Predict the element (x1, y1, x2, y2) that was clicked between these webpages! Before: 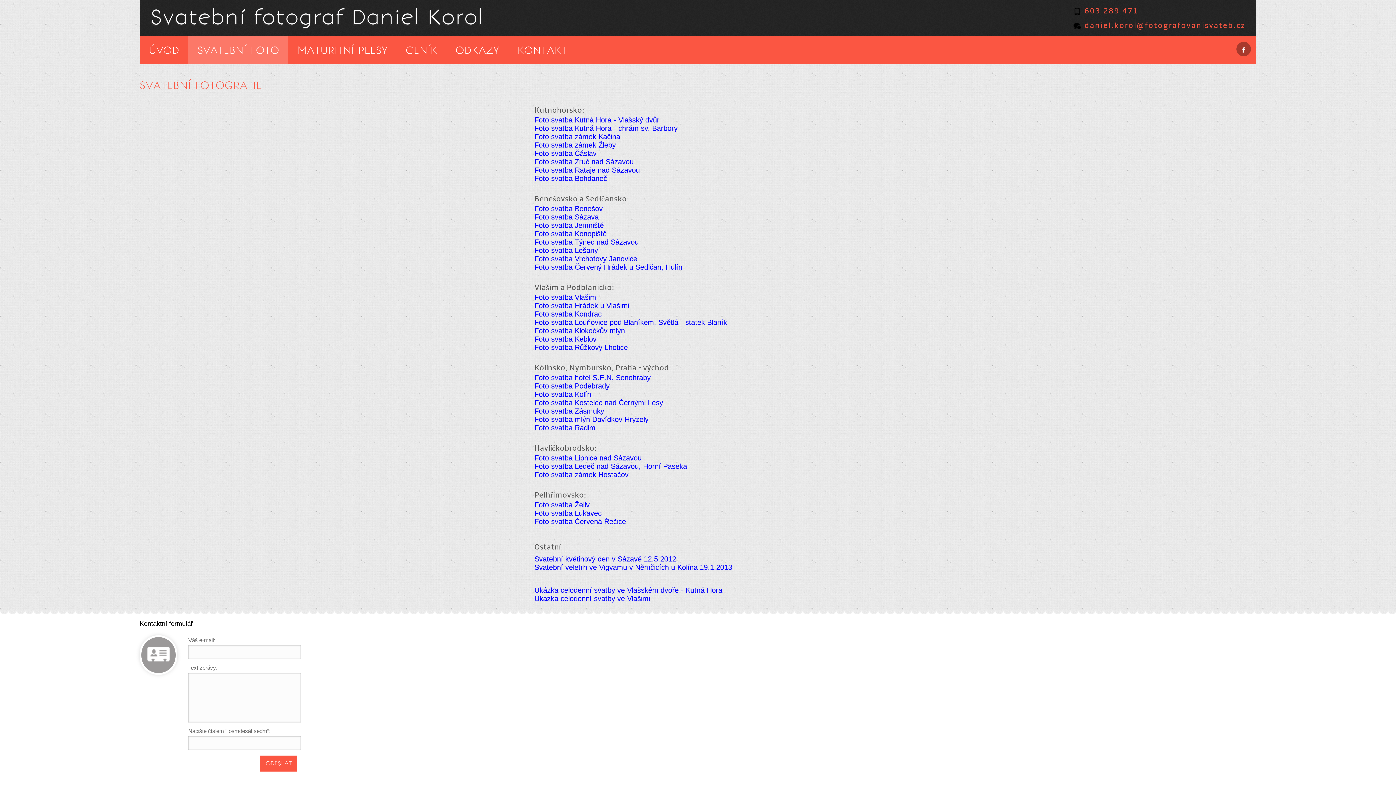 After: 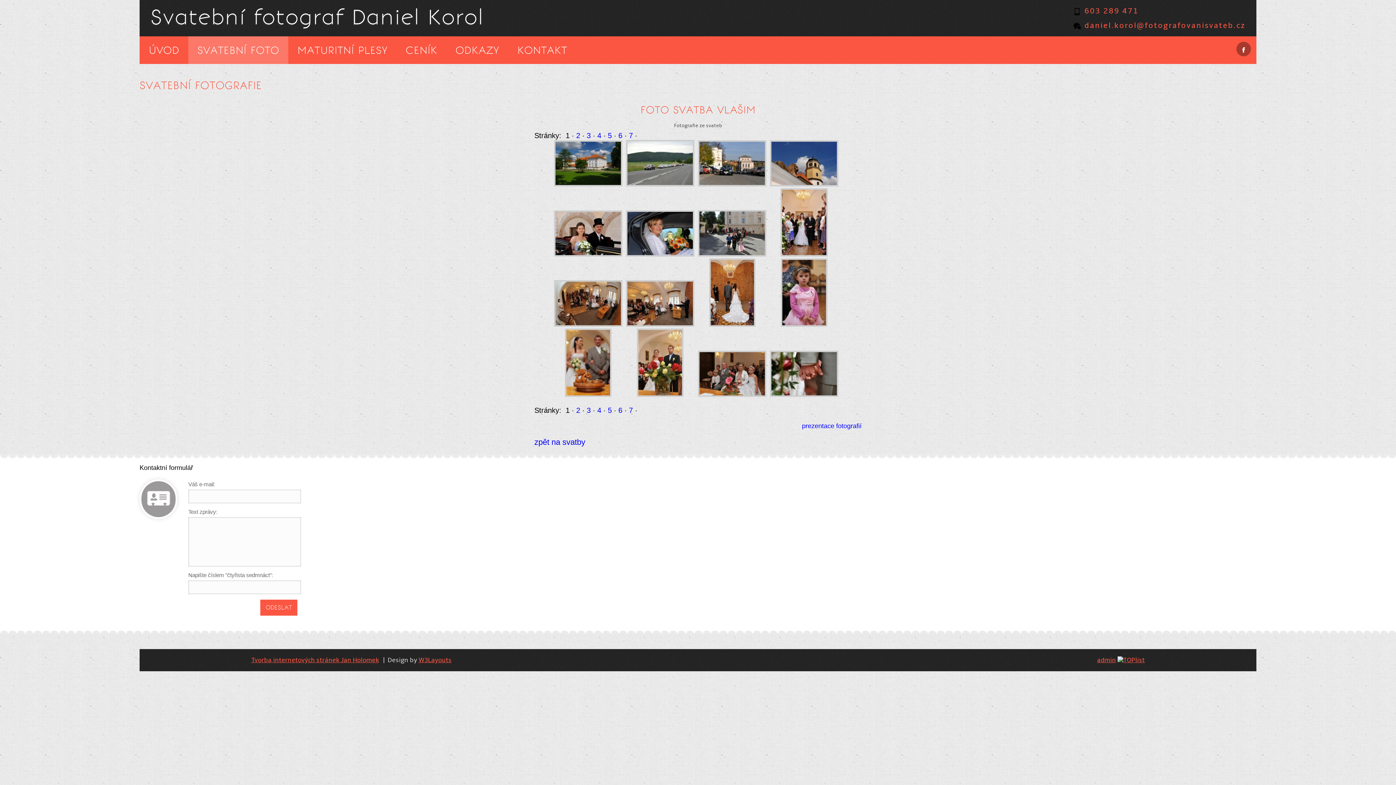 Action: label: Foto svatba Vlašim bbox: (534, 293, 596, 301)